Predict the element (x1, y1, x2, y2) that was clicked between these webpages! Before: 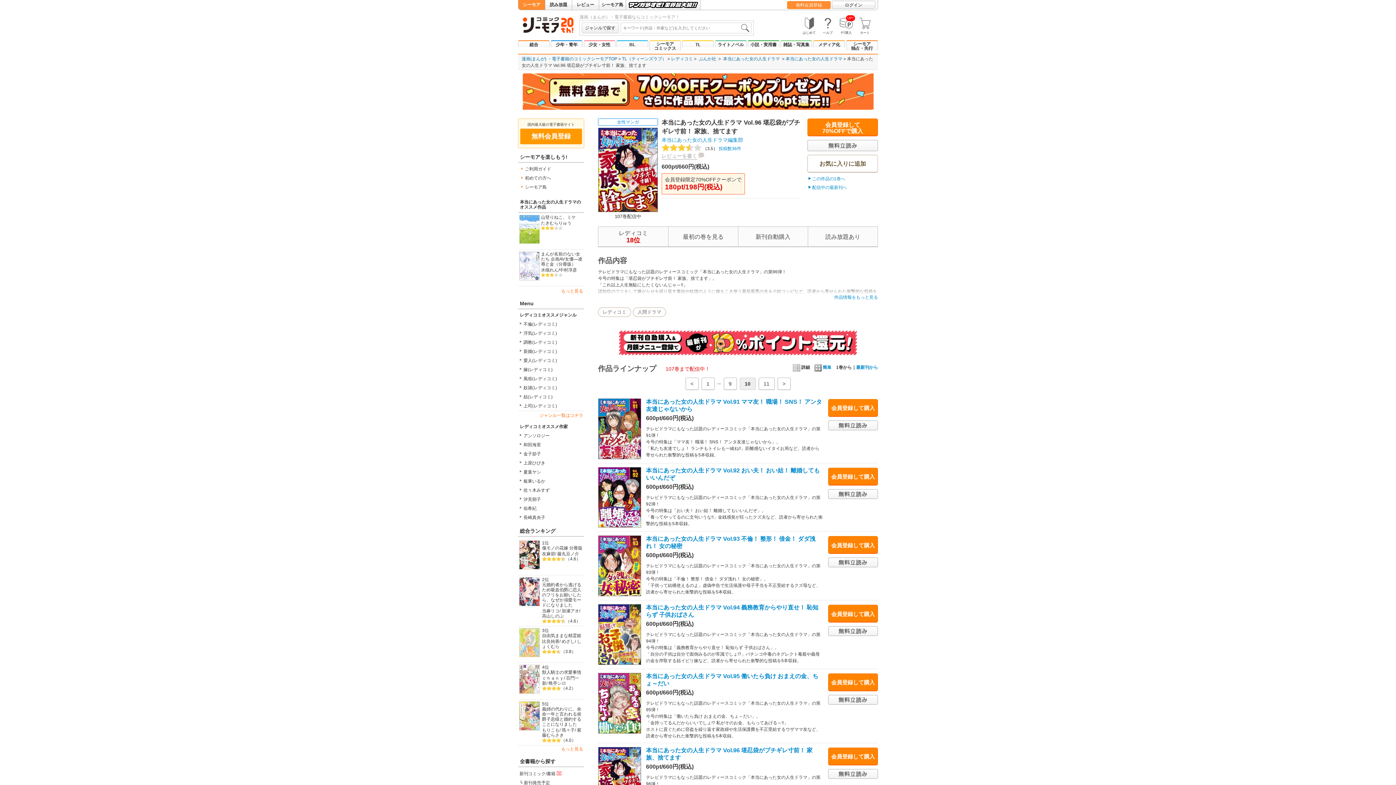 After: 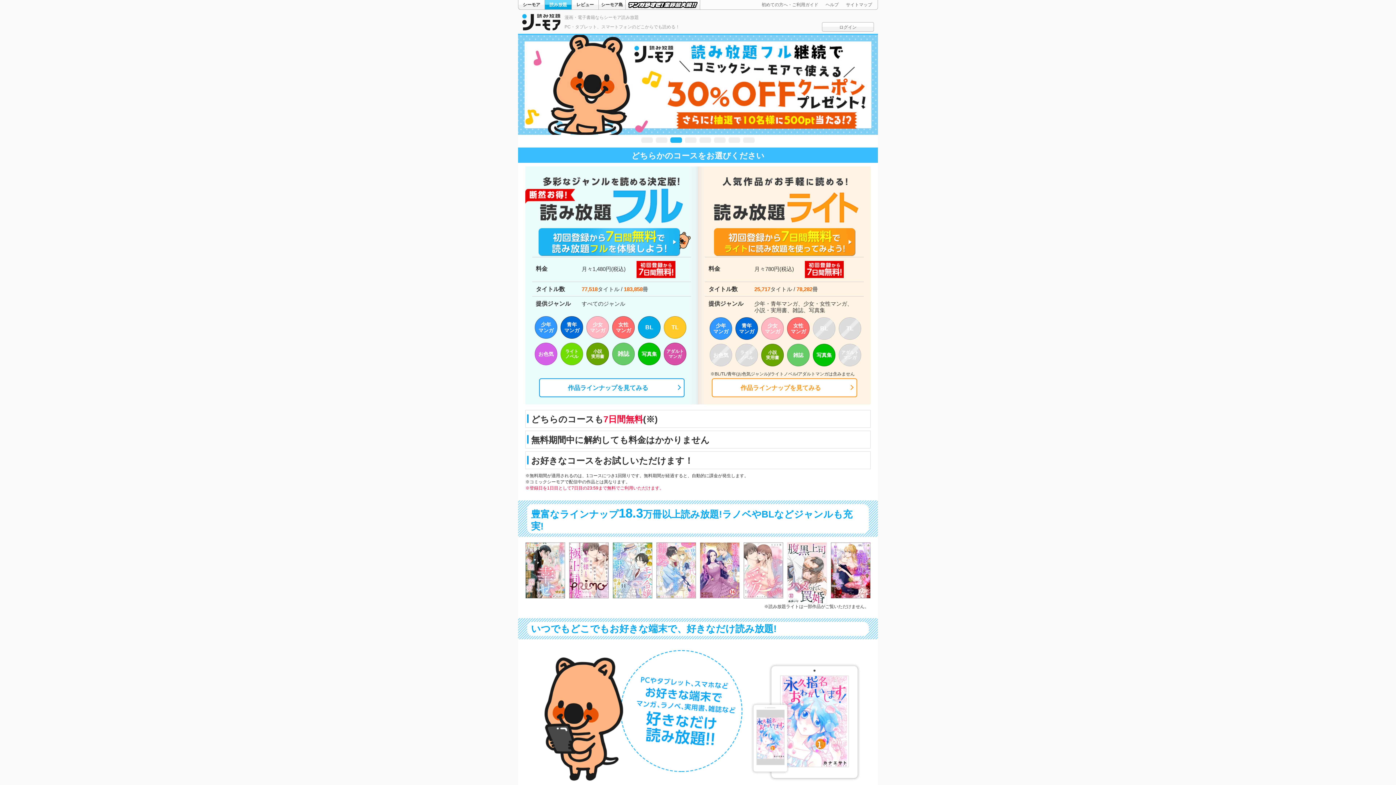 Action: label: 読み放題 bbox: (545, 0, 572, 9)